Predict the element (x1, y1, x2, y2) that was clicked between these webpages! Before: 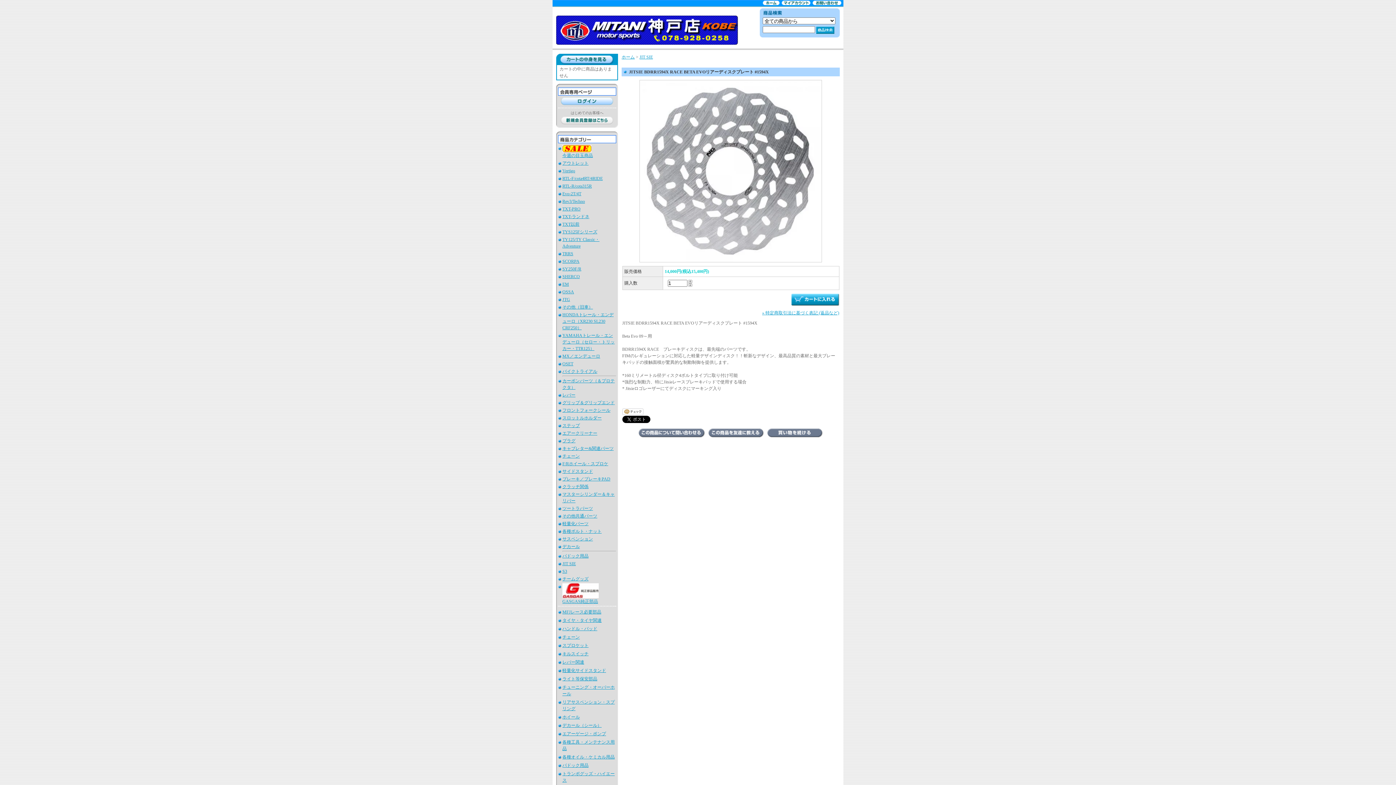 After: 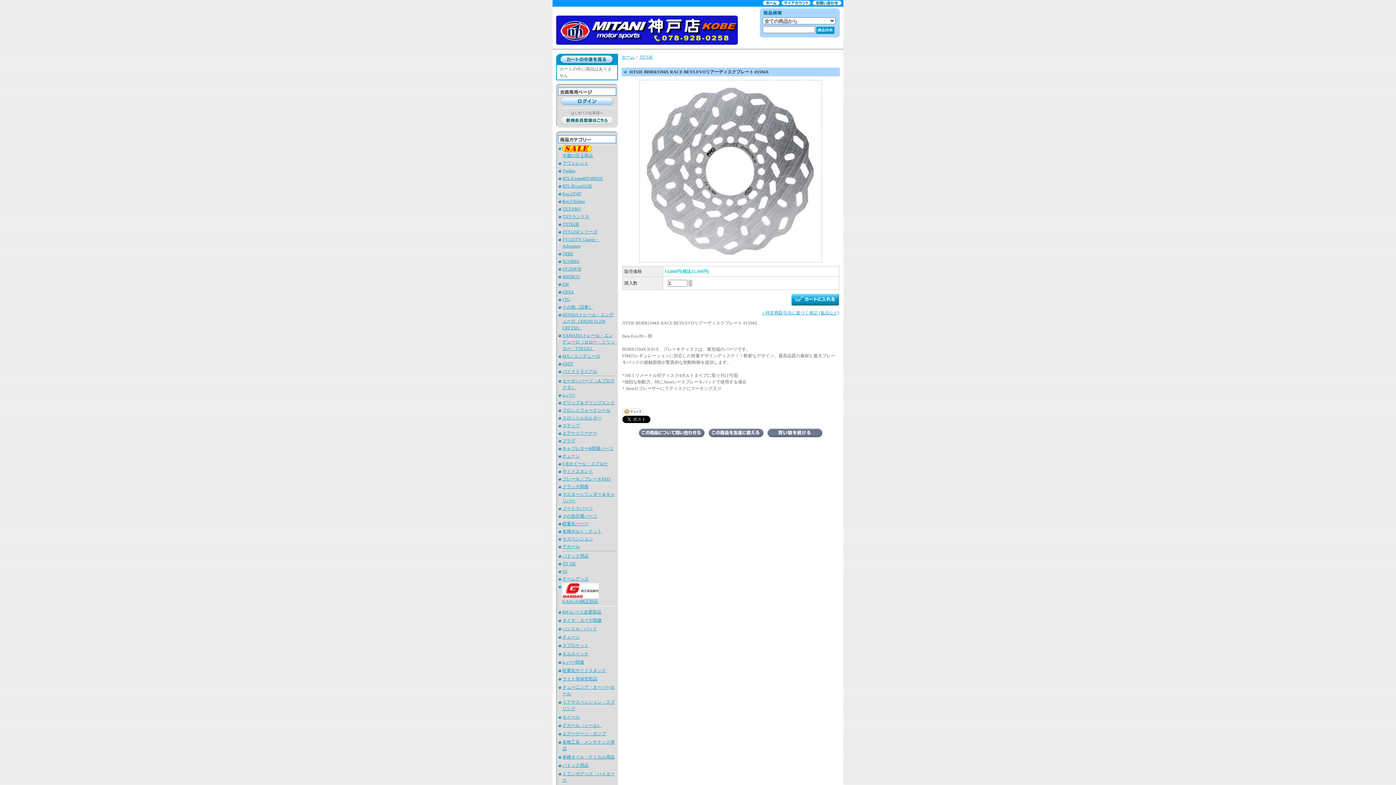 Action: bbox: (687, 284, 692, 289)